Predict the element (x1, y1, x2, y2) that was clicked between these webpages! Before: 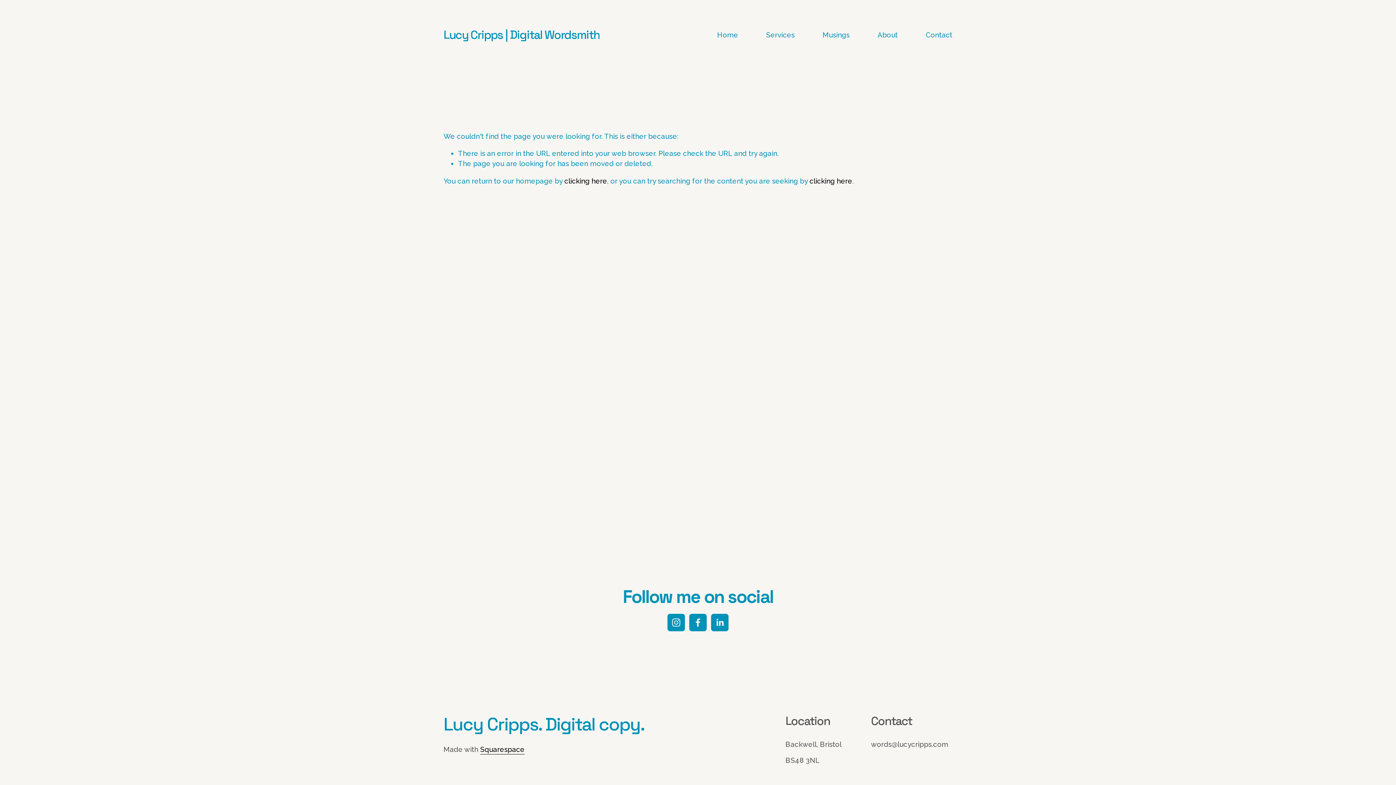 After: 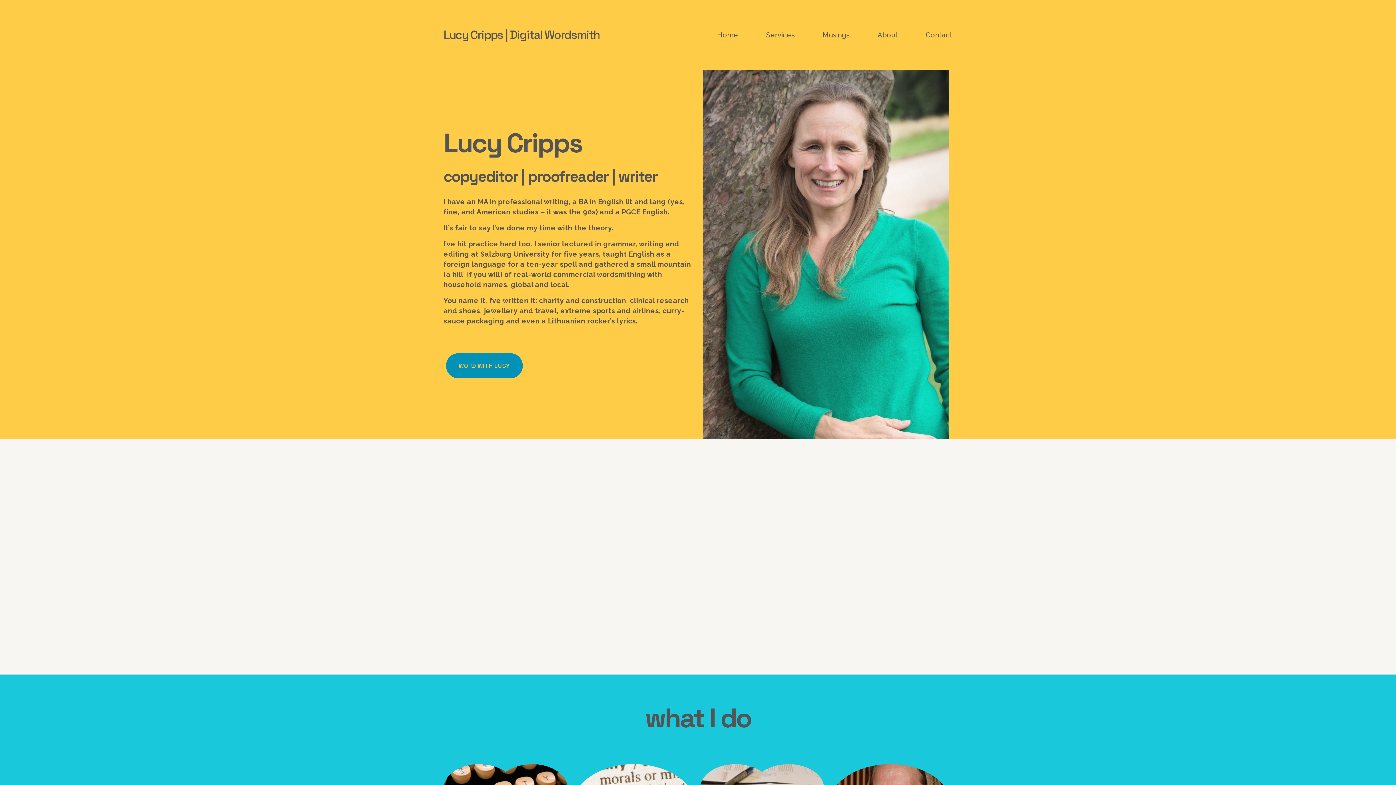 Action: label: clicking here bbox: (564, 176, 607, 184)